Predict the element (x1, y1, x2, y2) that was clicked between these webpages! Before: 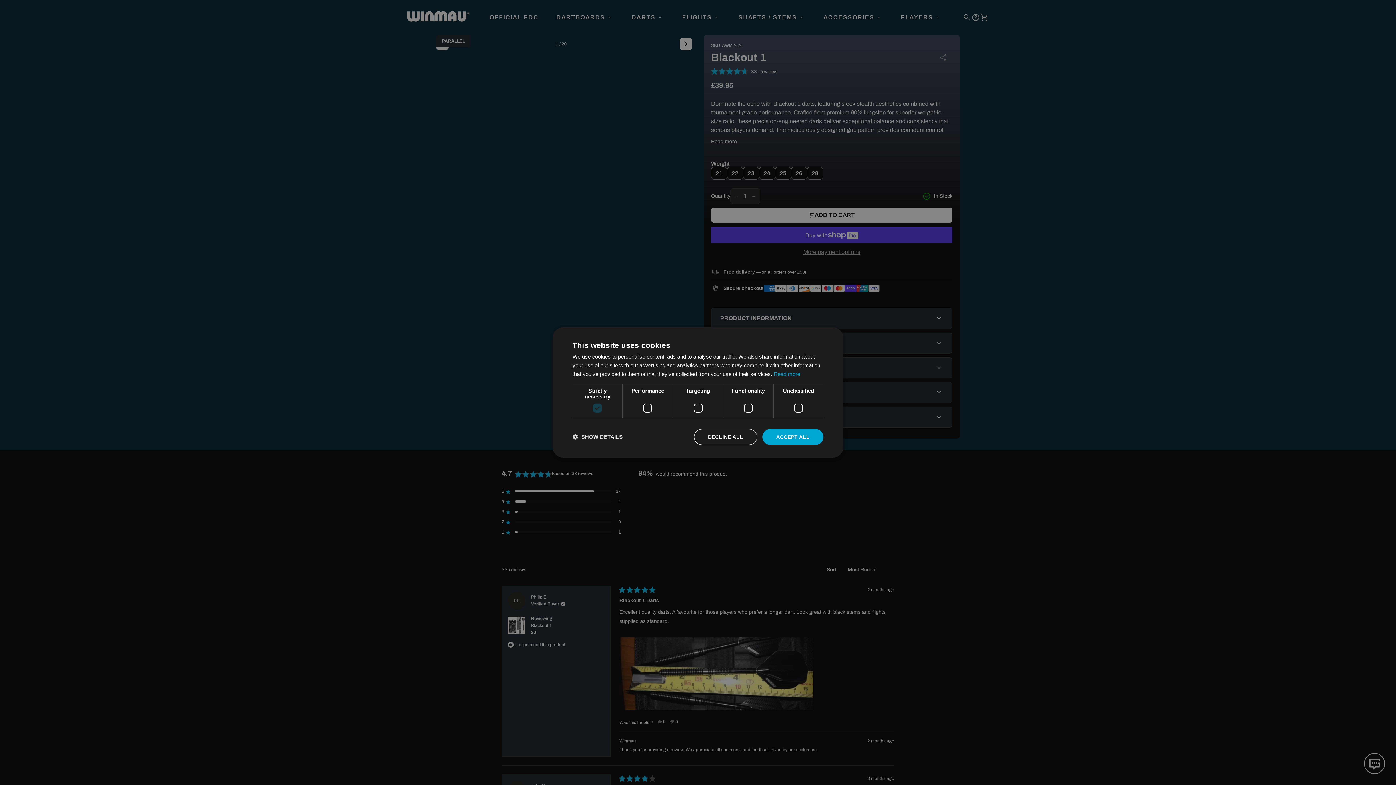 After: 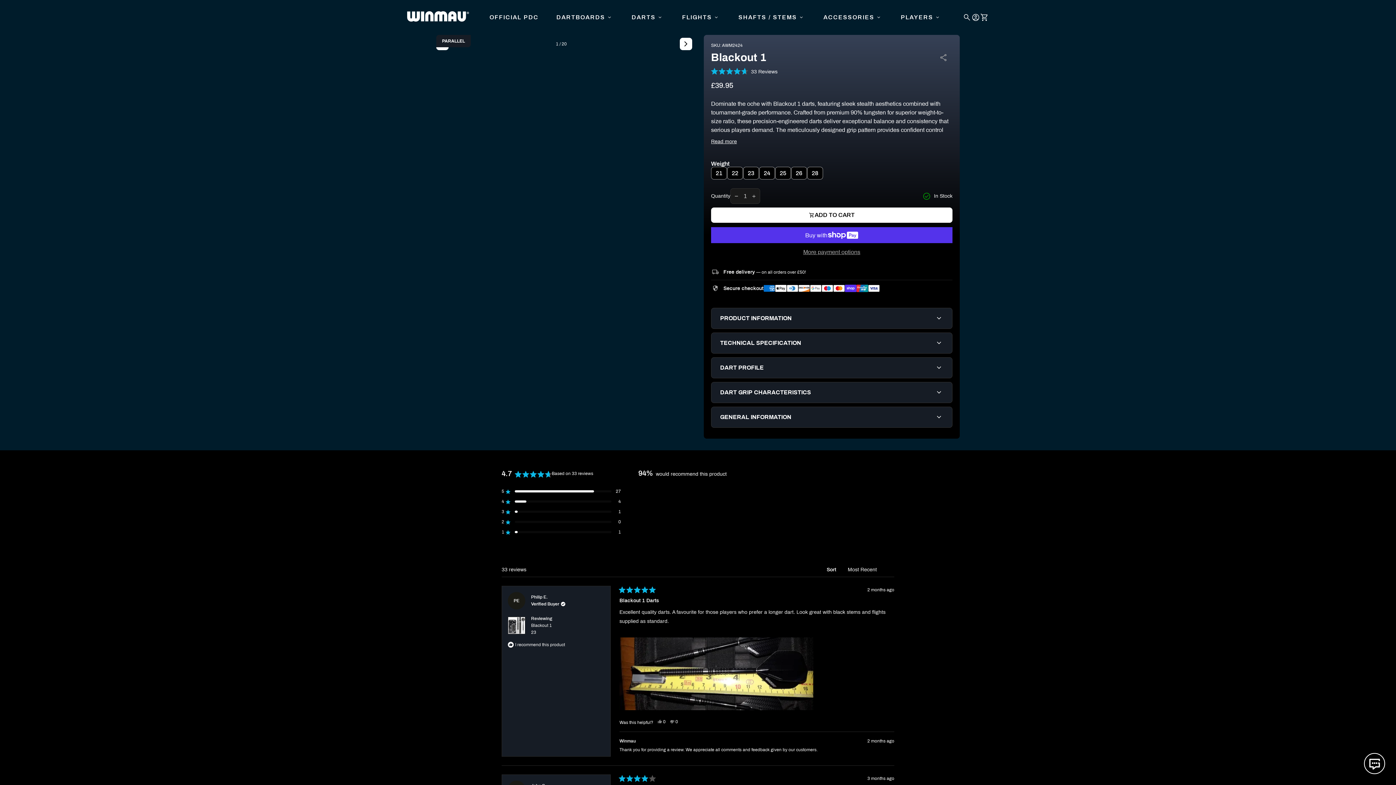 Action: label: DECLINE ALL bbox: (694, 429, 757, 445)